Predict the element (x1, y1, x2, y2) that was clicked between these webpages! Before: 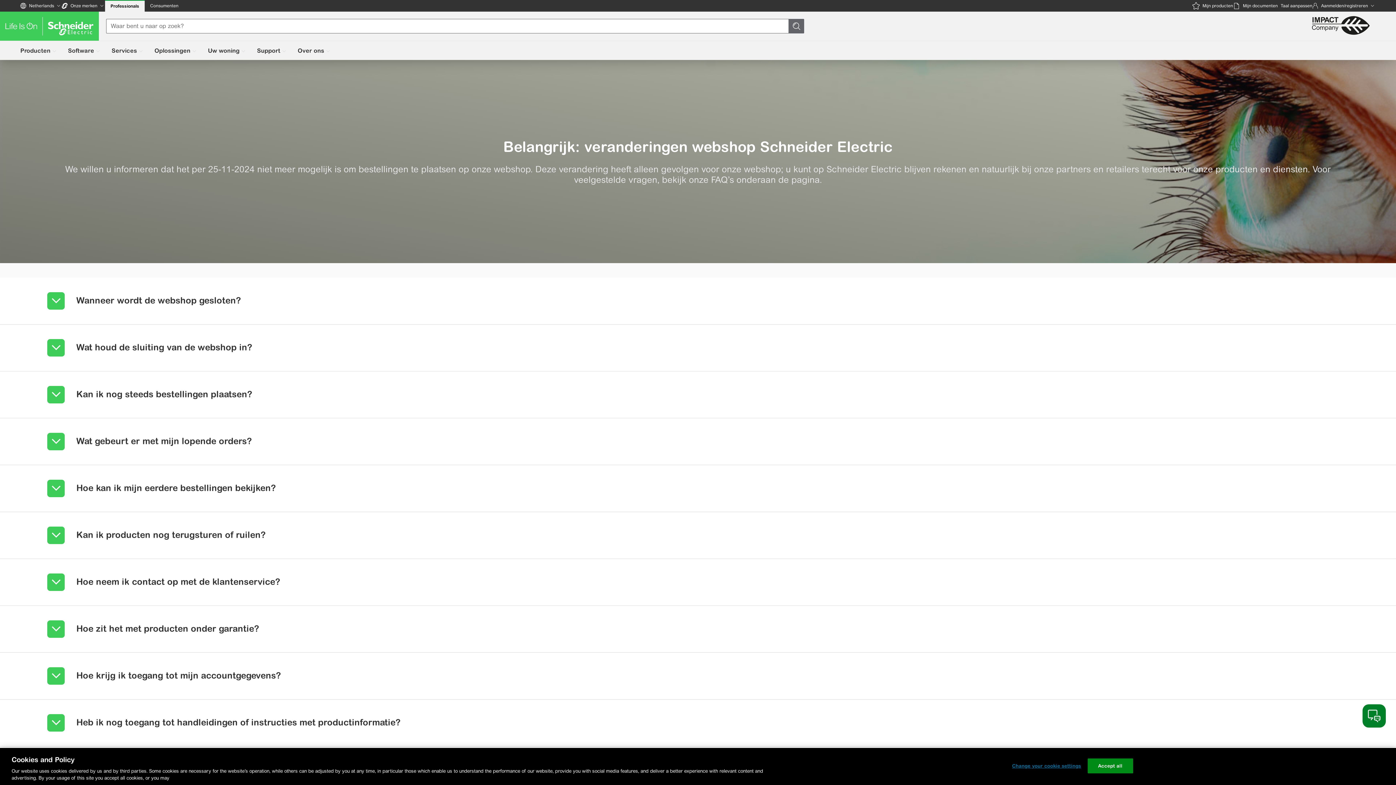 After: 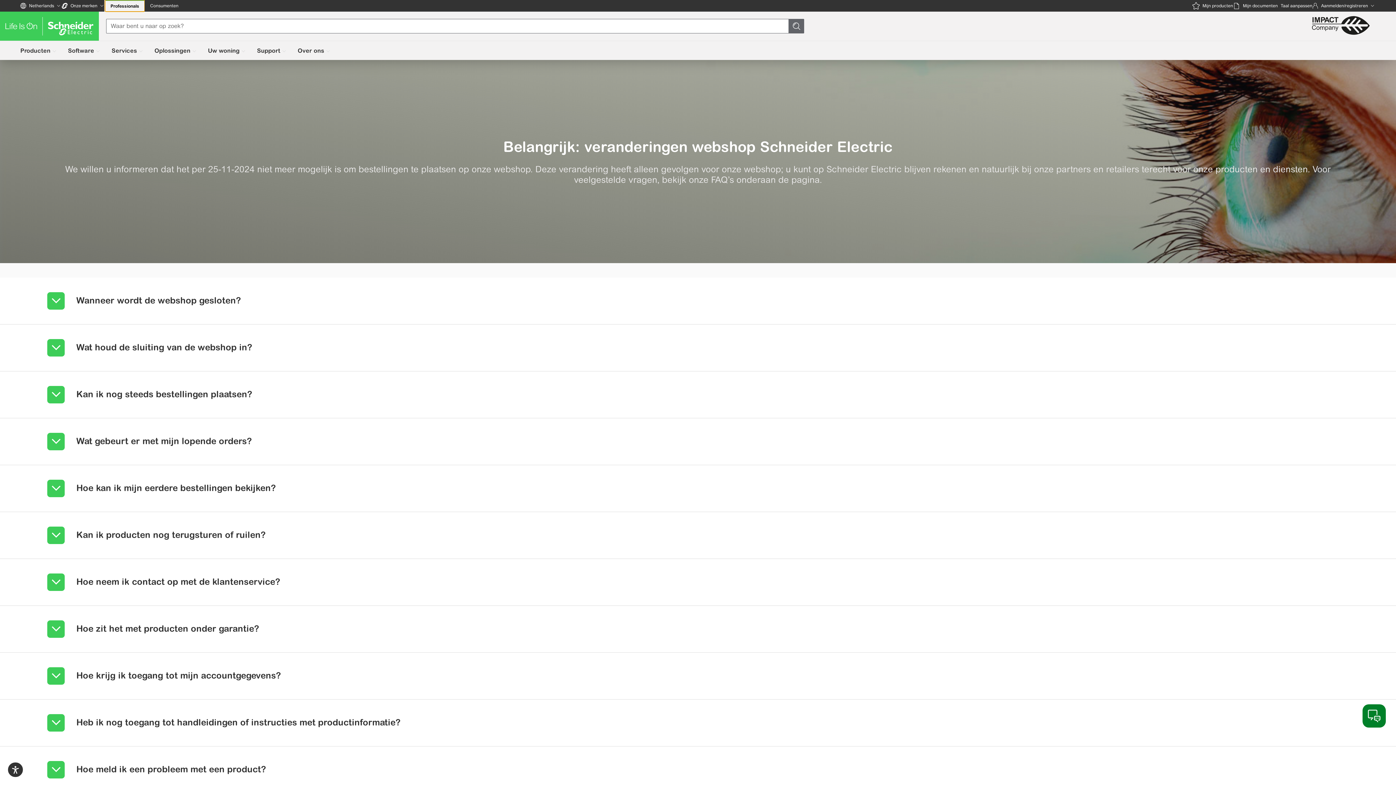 Action: bbox: (105, 0, 144, 11) label: Professionals